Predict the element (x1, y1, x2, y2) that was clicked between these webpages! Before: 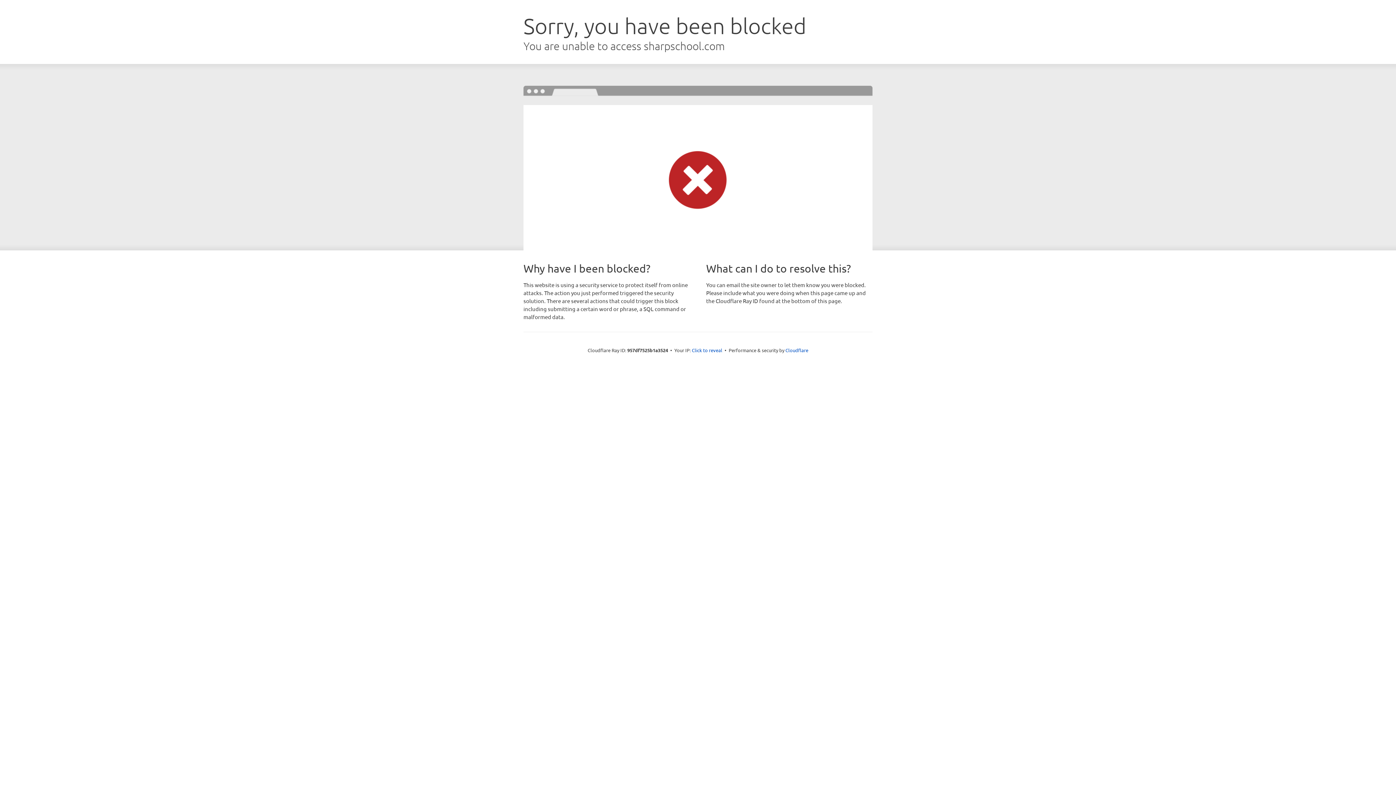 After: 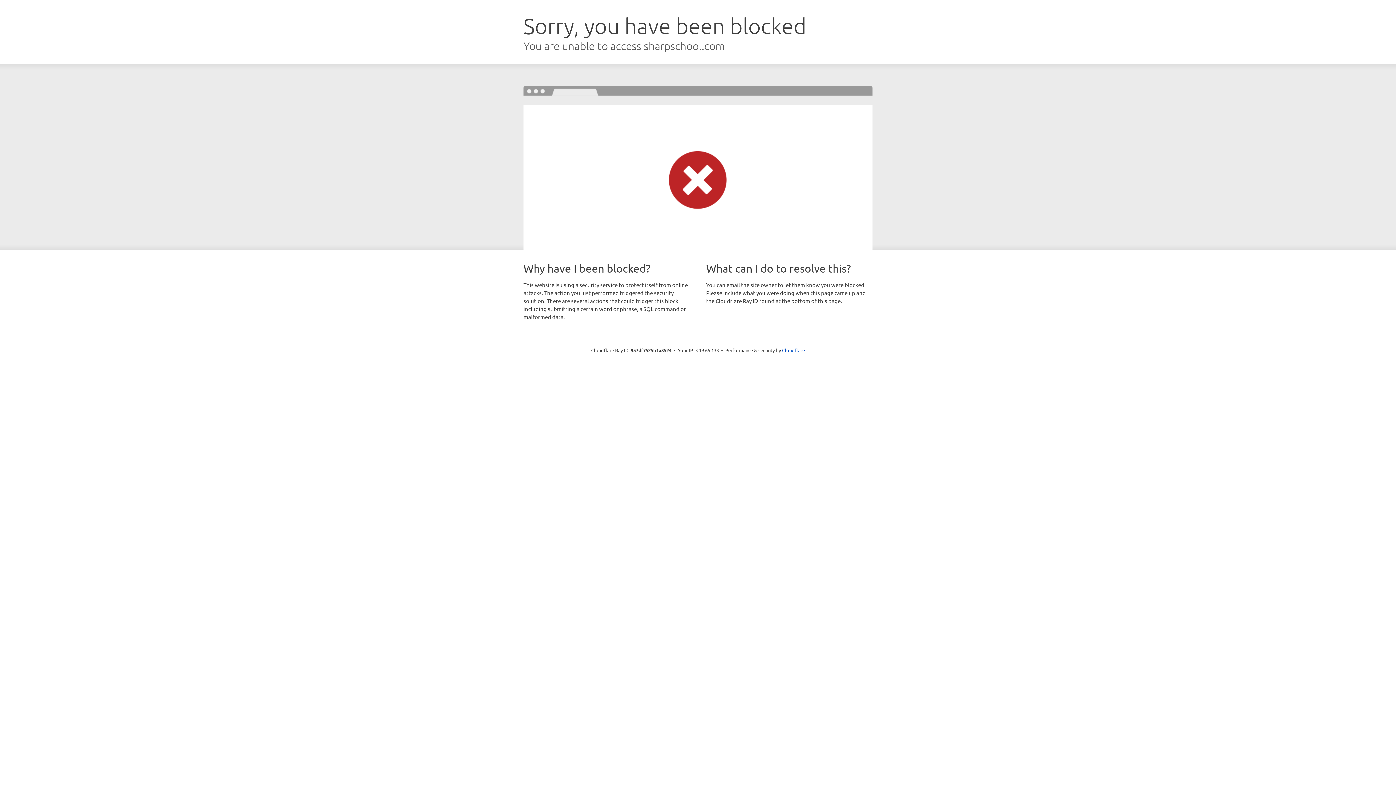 Action: bbox: (692, 346, 722, 353) label: Click to reveal